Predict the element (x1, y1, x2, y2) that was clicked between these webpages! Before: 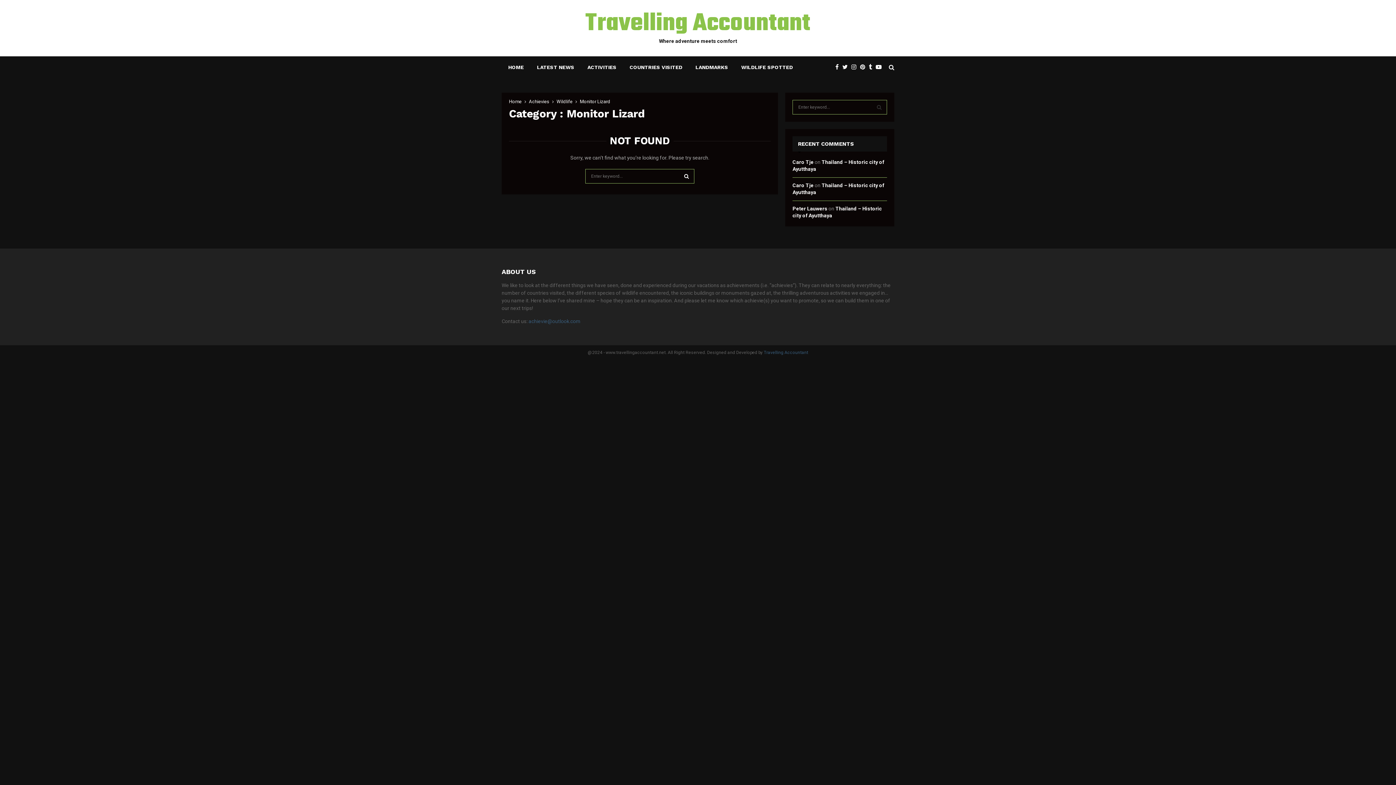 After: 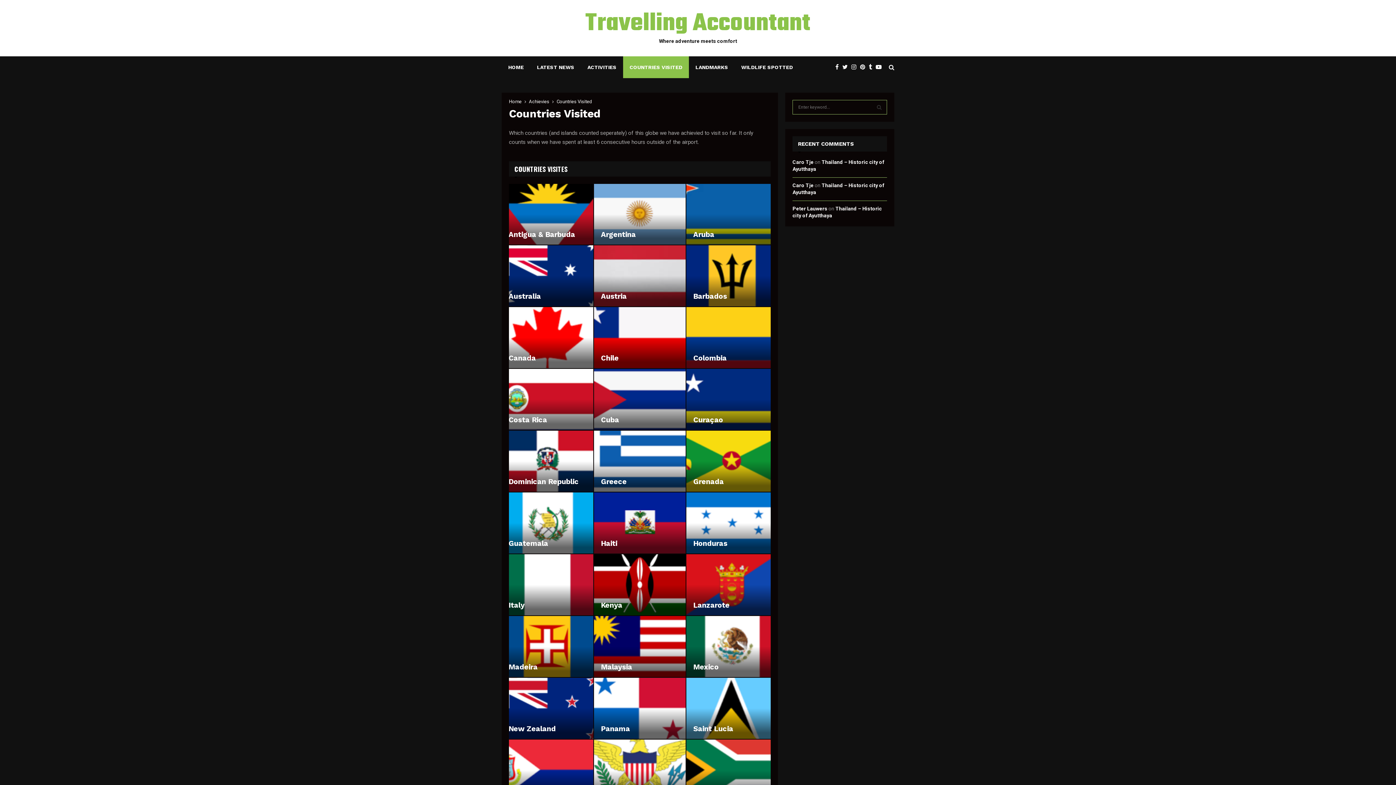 Action: label: COUNTRIES VISITED bbox: (623, 56, 689, 78)